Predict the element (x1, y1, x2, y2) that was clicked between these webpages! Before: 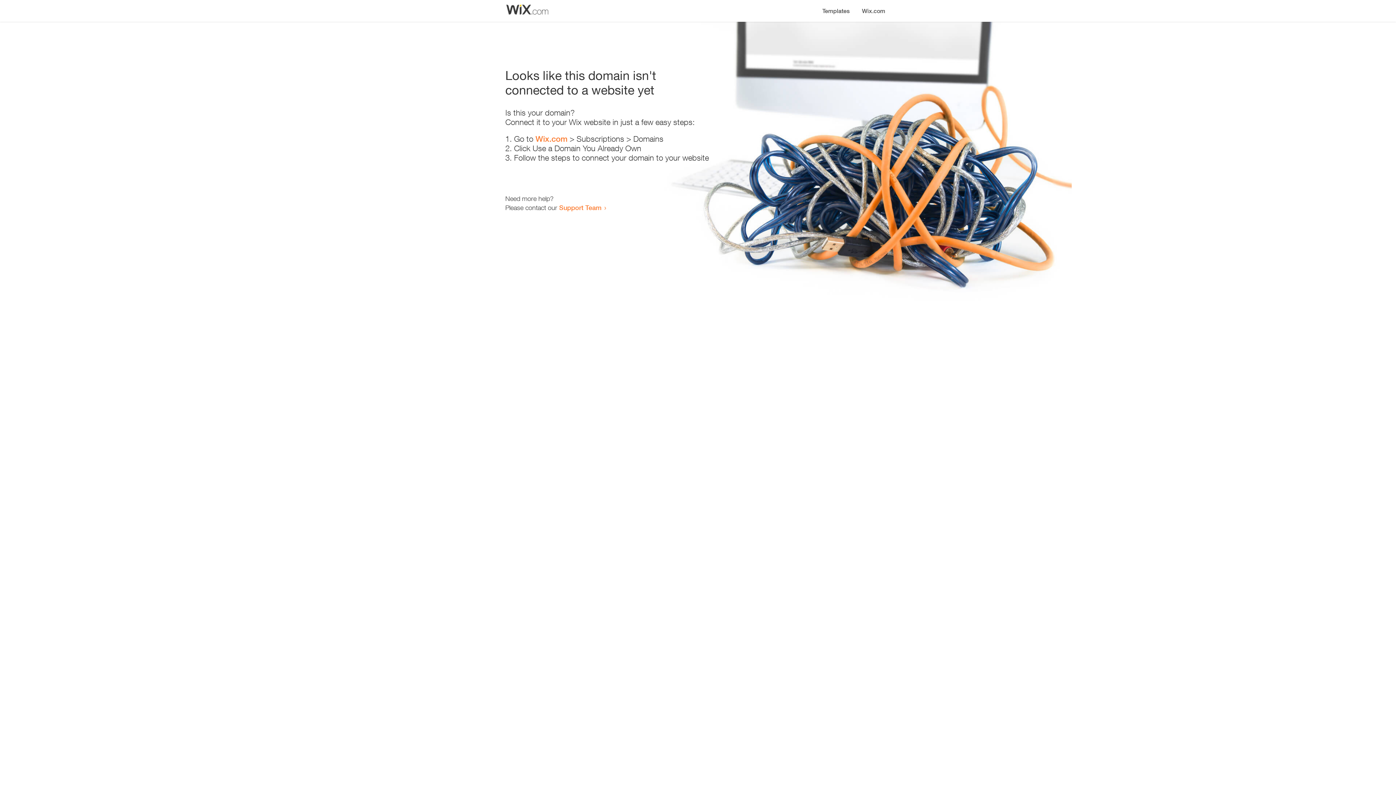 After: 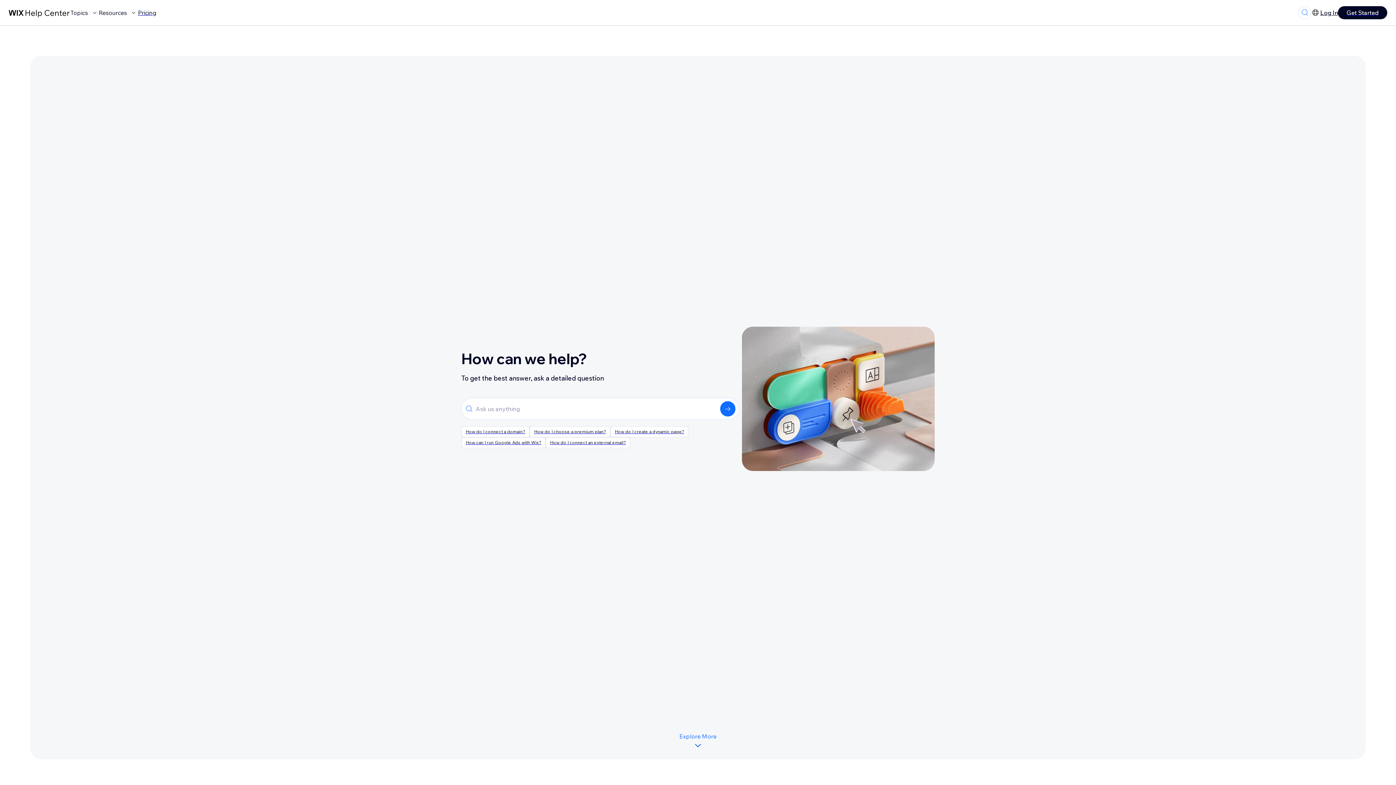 Action: label: Support Team bbox: (559, 203, 601, 211)